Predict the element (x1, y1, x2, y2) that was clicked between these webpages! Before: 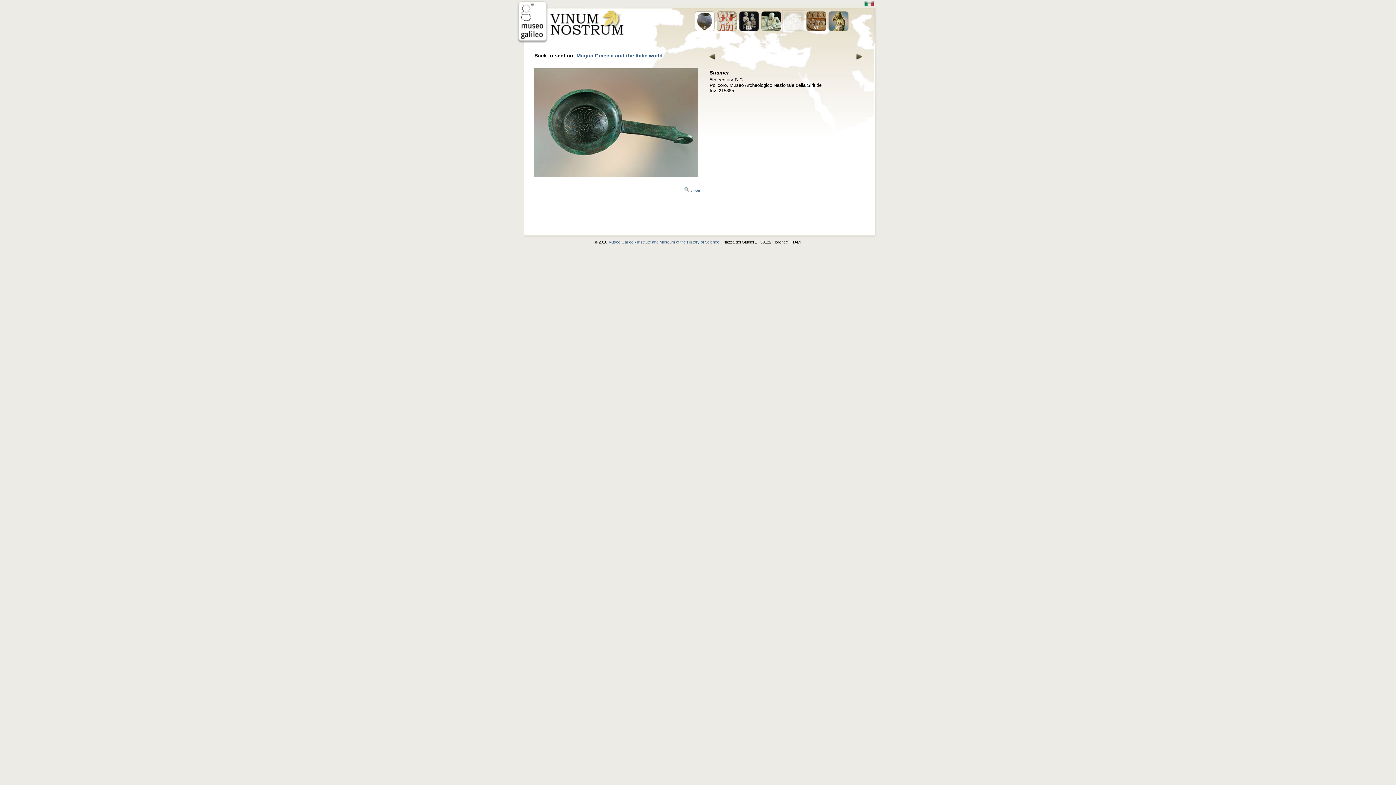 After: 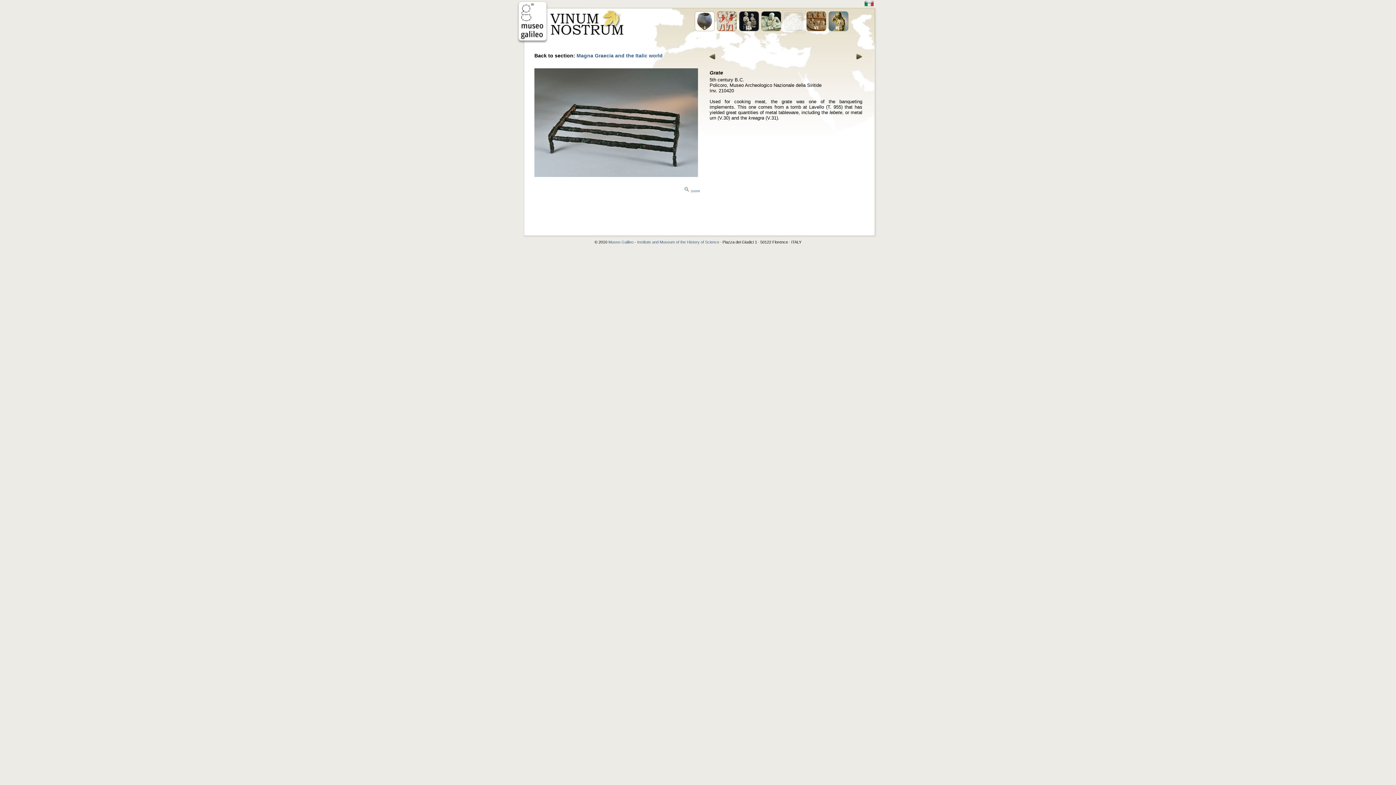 Action: bbox: (709, 54, 715, 60)